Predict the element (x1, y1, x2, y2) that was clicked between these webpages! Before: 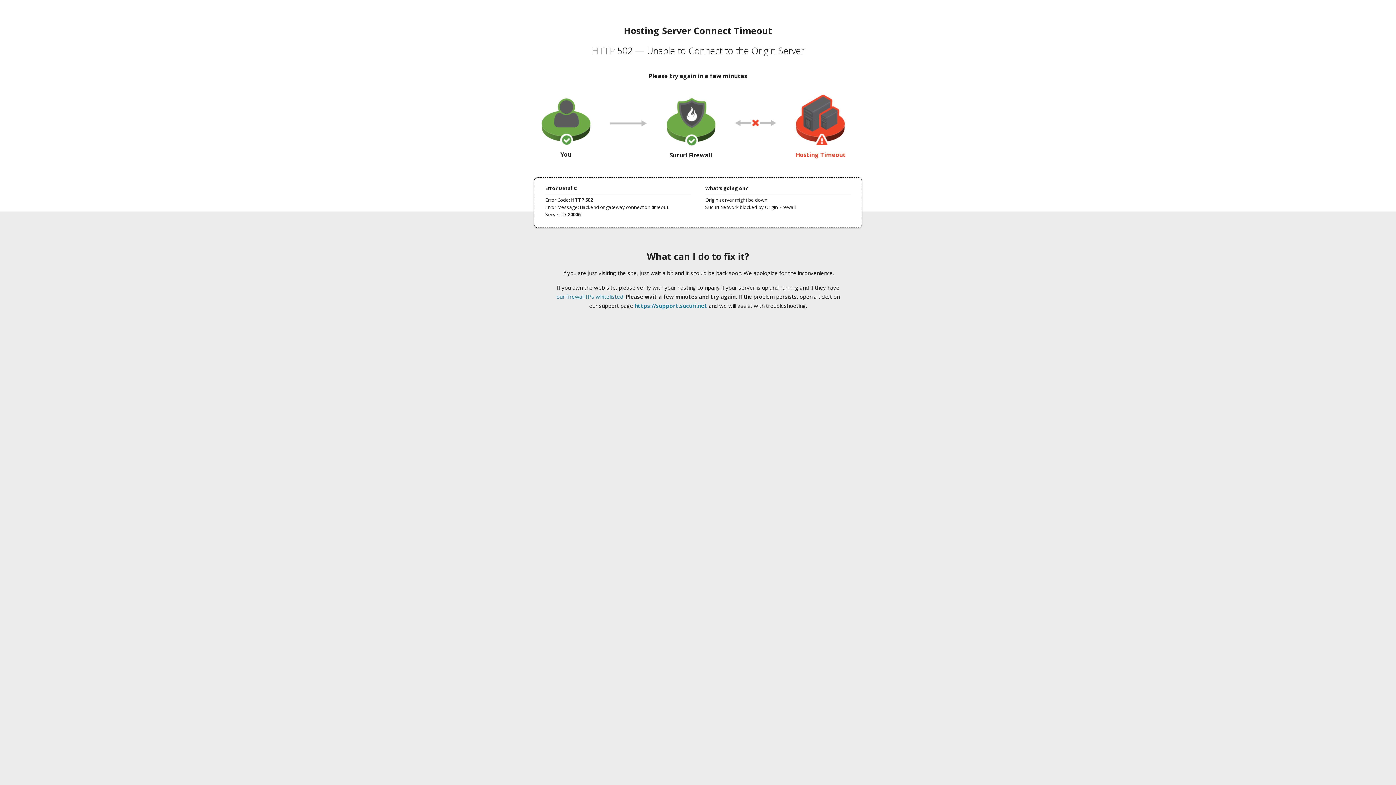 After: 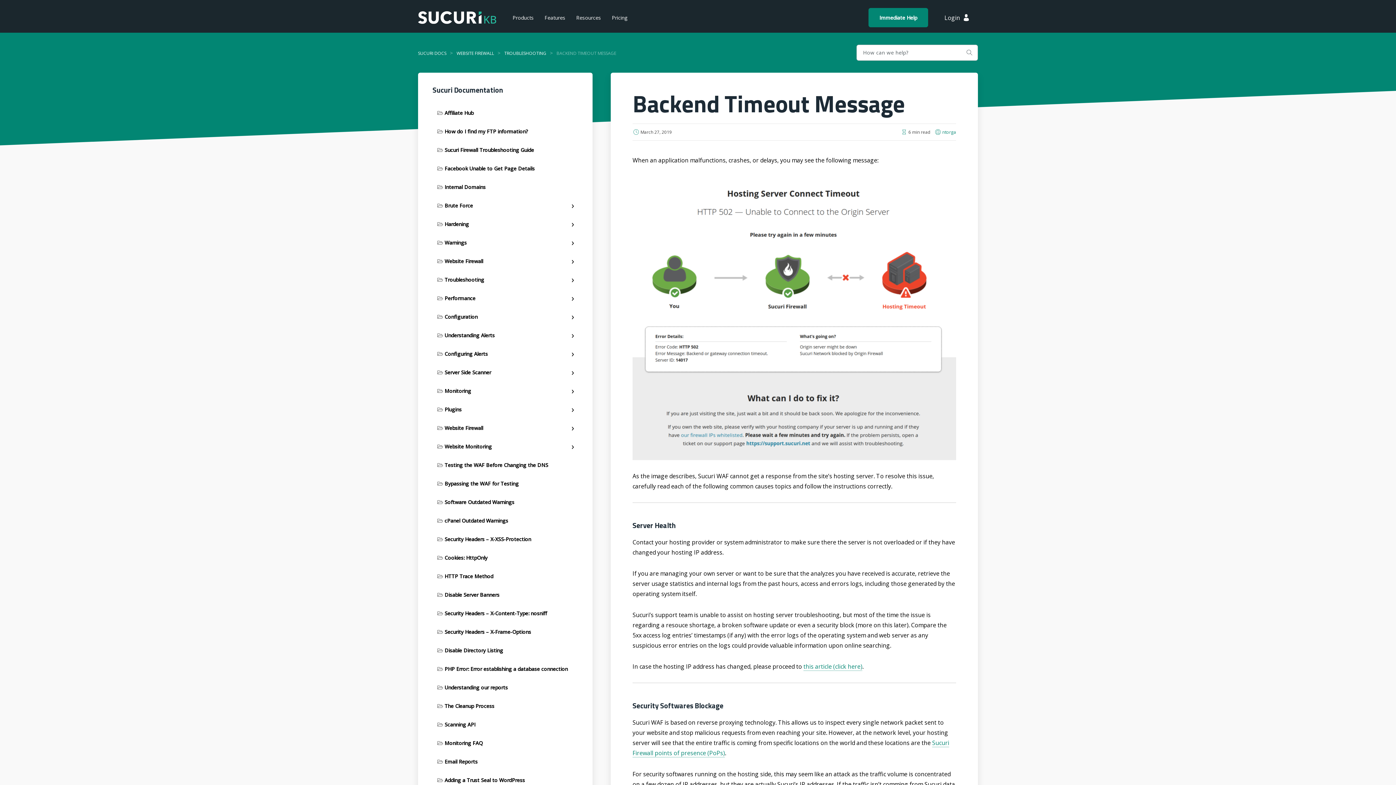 Action: label: our firewall IPs whitelisted bbox: (556, 293, 623, 300)